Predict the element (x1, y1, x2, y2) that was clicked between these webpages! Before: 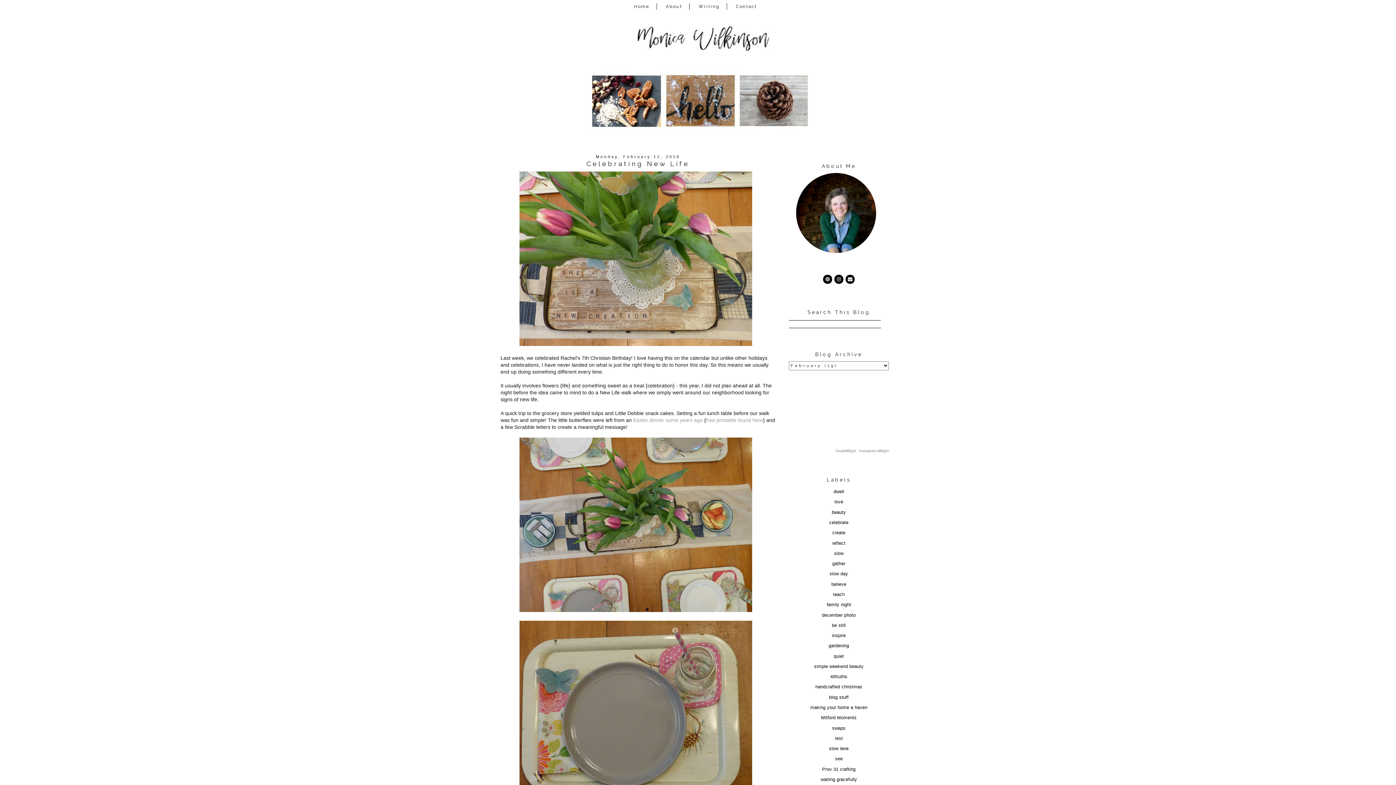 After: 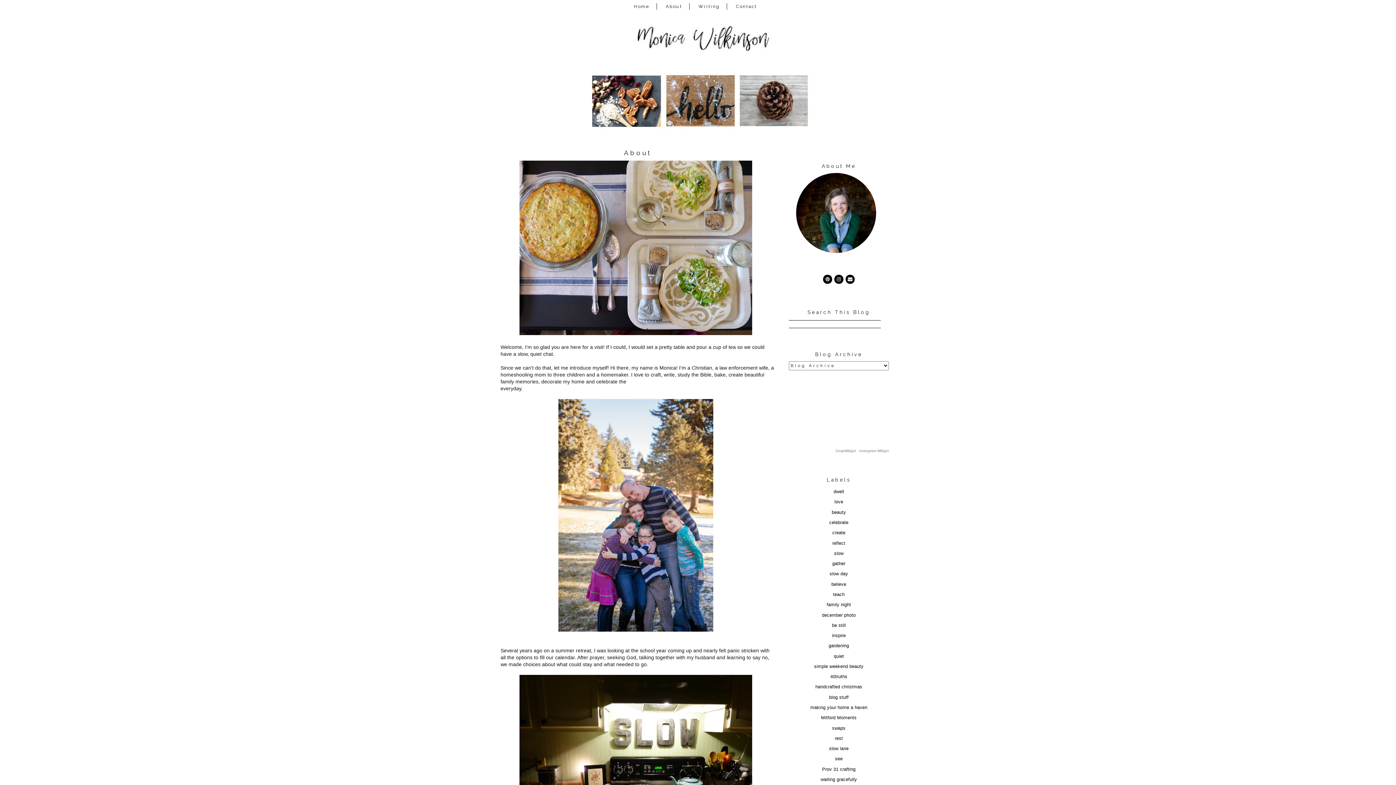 Action: bbox: (658, 3, 689, 9) label: About